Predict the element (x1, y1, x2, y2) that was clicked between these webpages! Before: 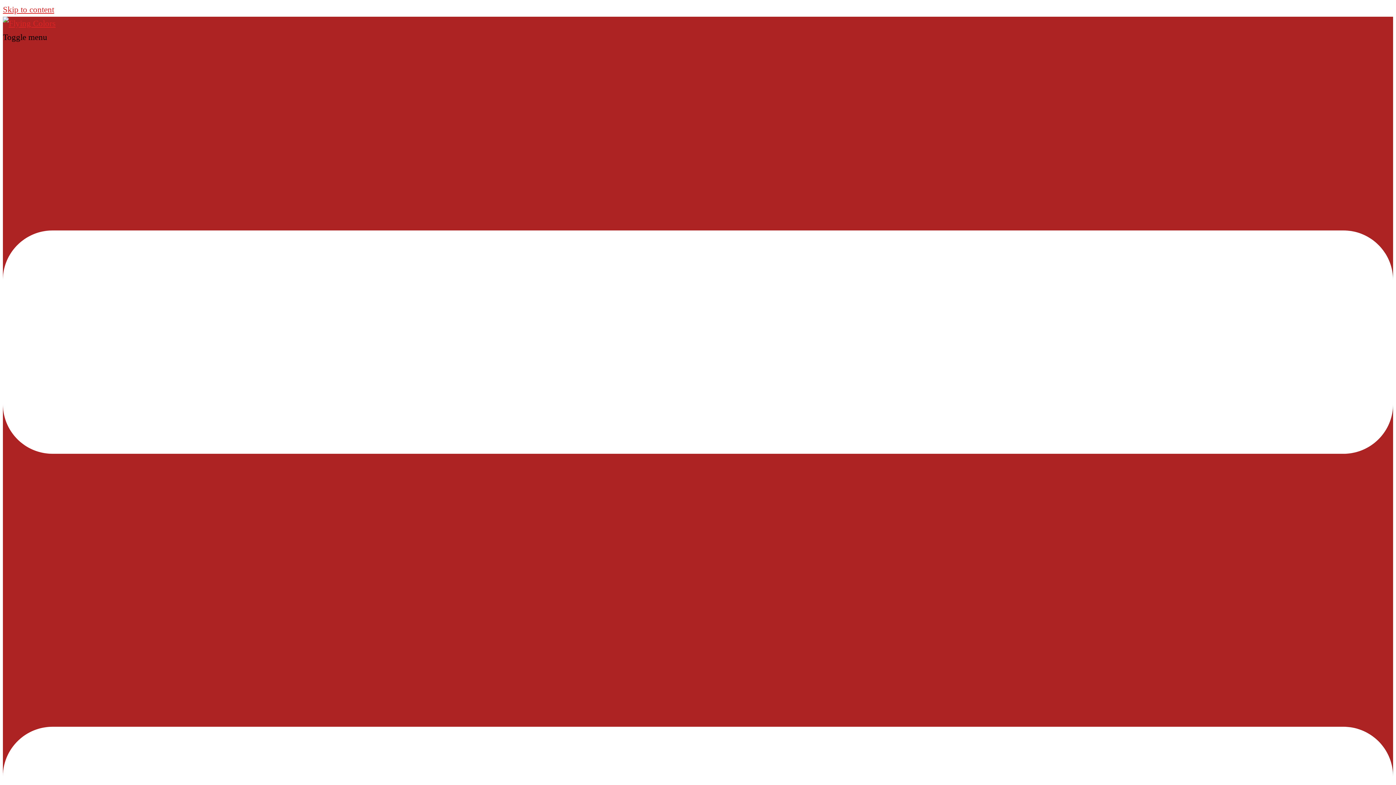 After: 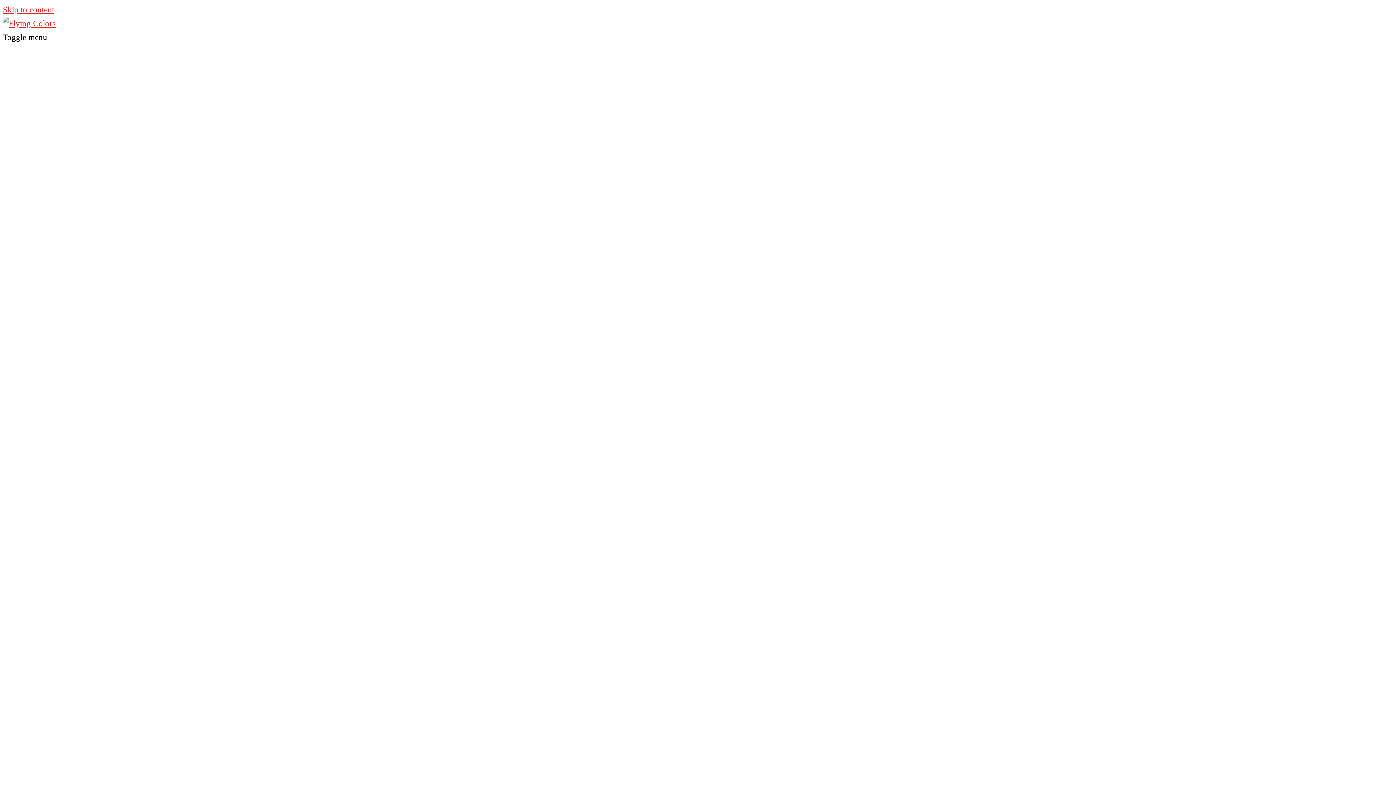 Action: bbox: (2, 18, 55, 28)